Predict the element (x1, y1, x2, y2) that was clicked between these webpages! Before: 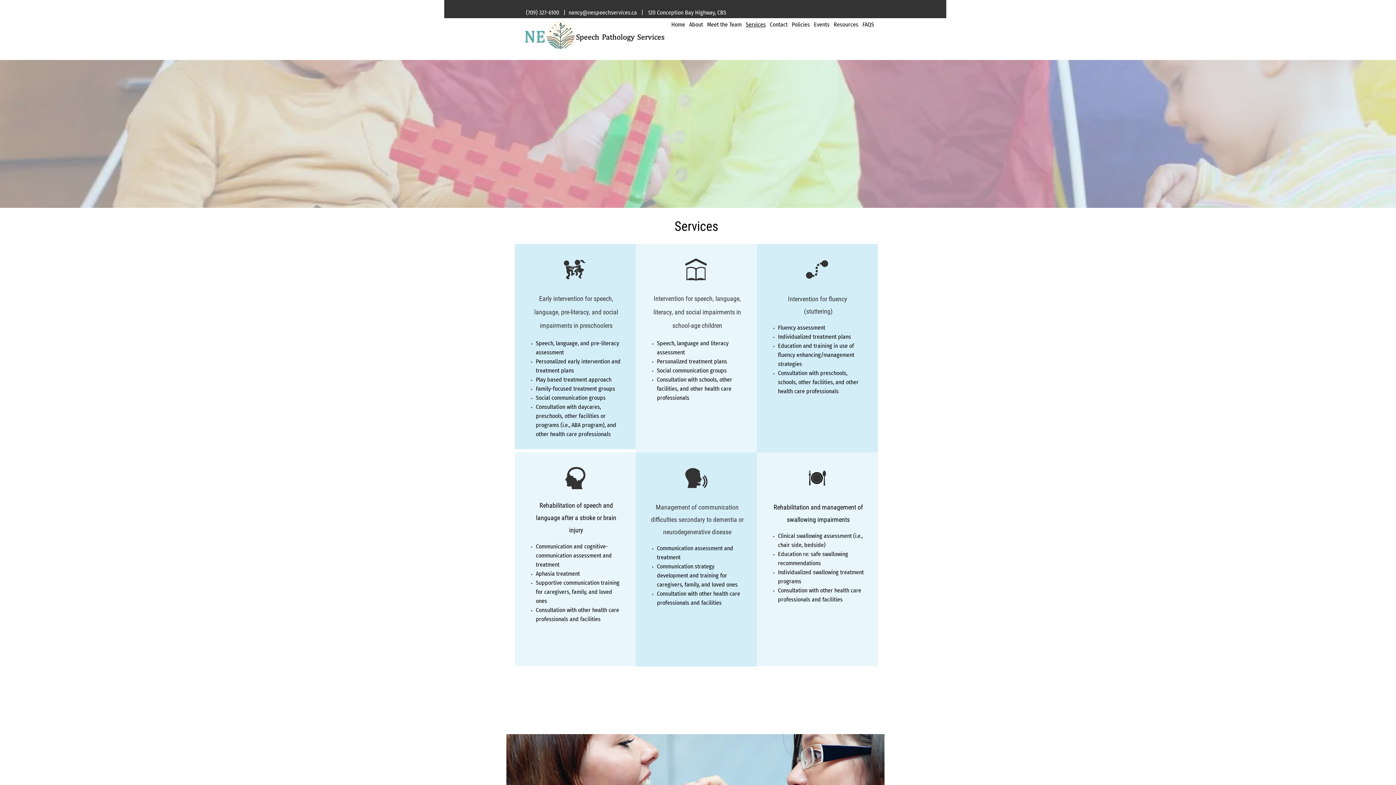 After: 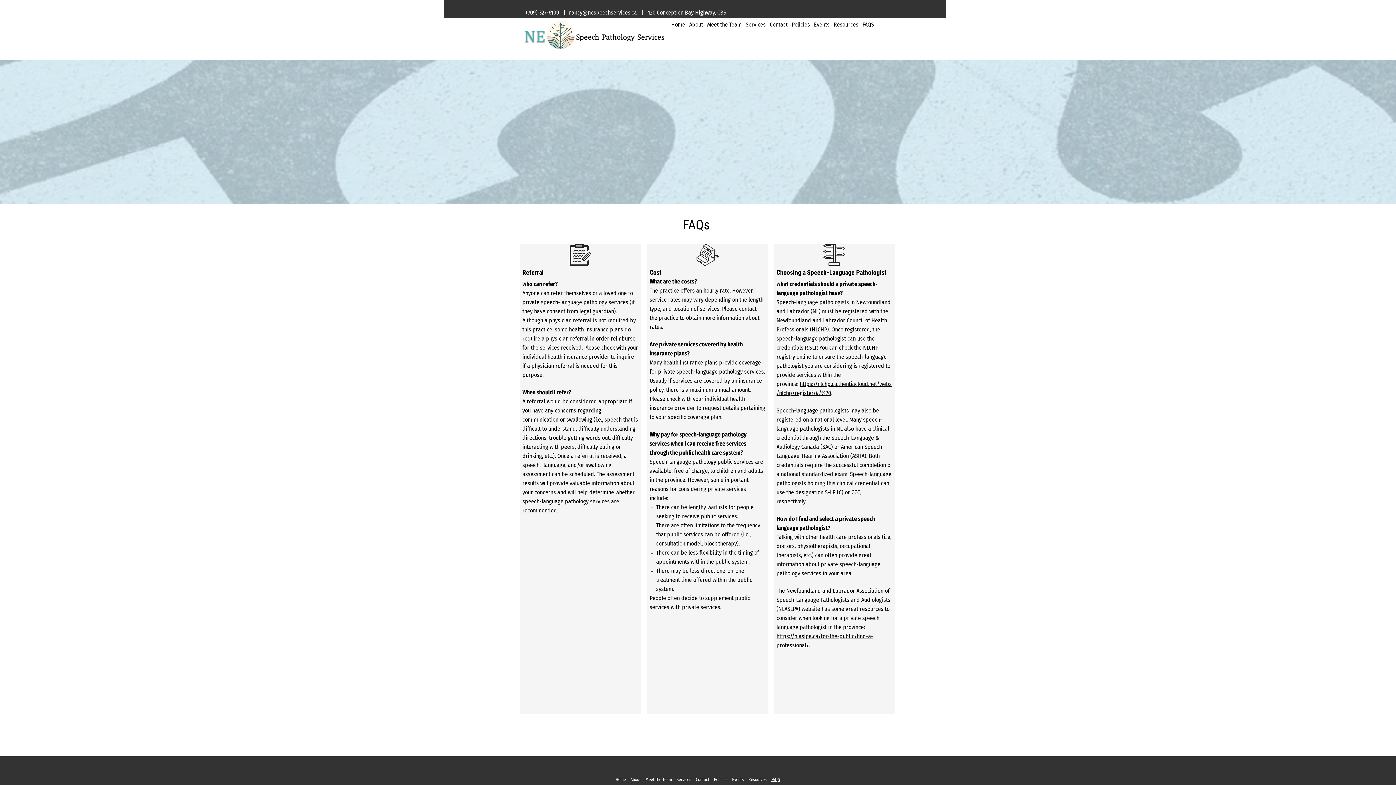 Action: bbox: (860, 20, 876, 28) label: FAQS